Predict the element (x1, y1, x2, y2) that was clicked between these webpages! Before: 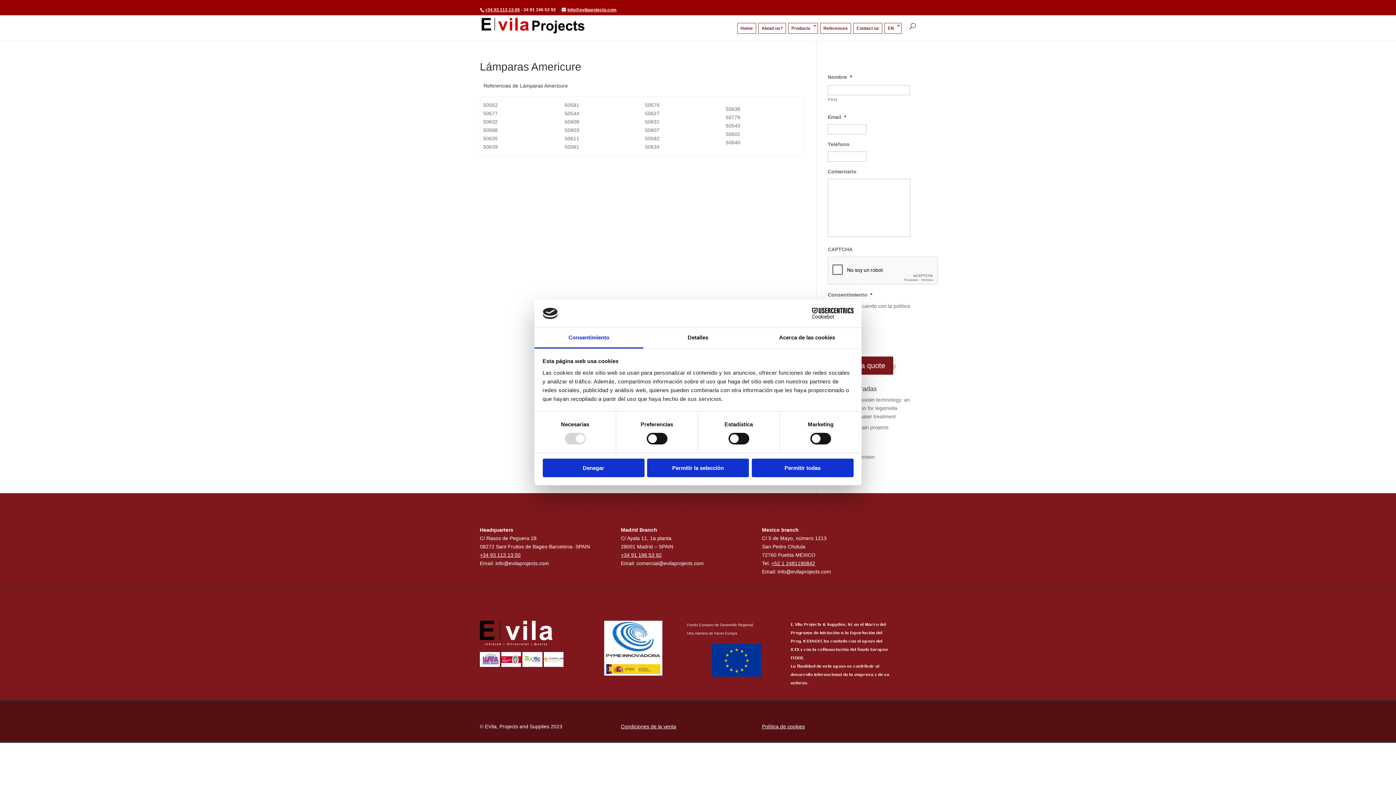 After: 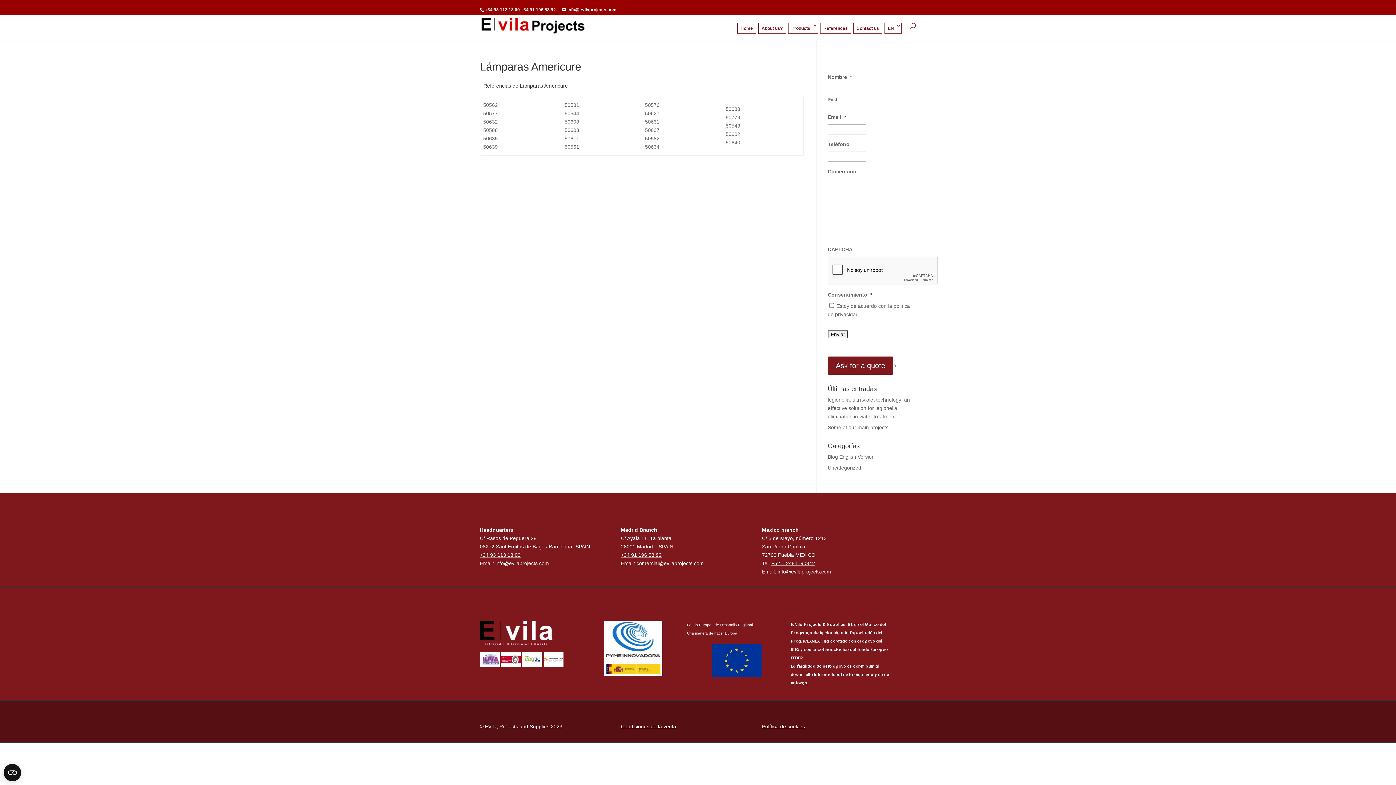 Action: bbox: (647, 458, 749, 477) label: Permitir la selección